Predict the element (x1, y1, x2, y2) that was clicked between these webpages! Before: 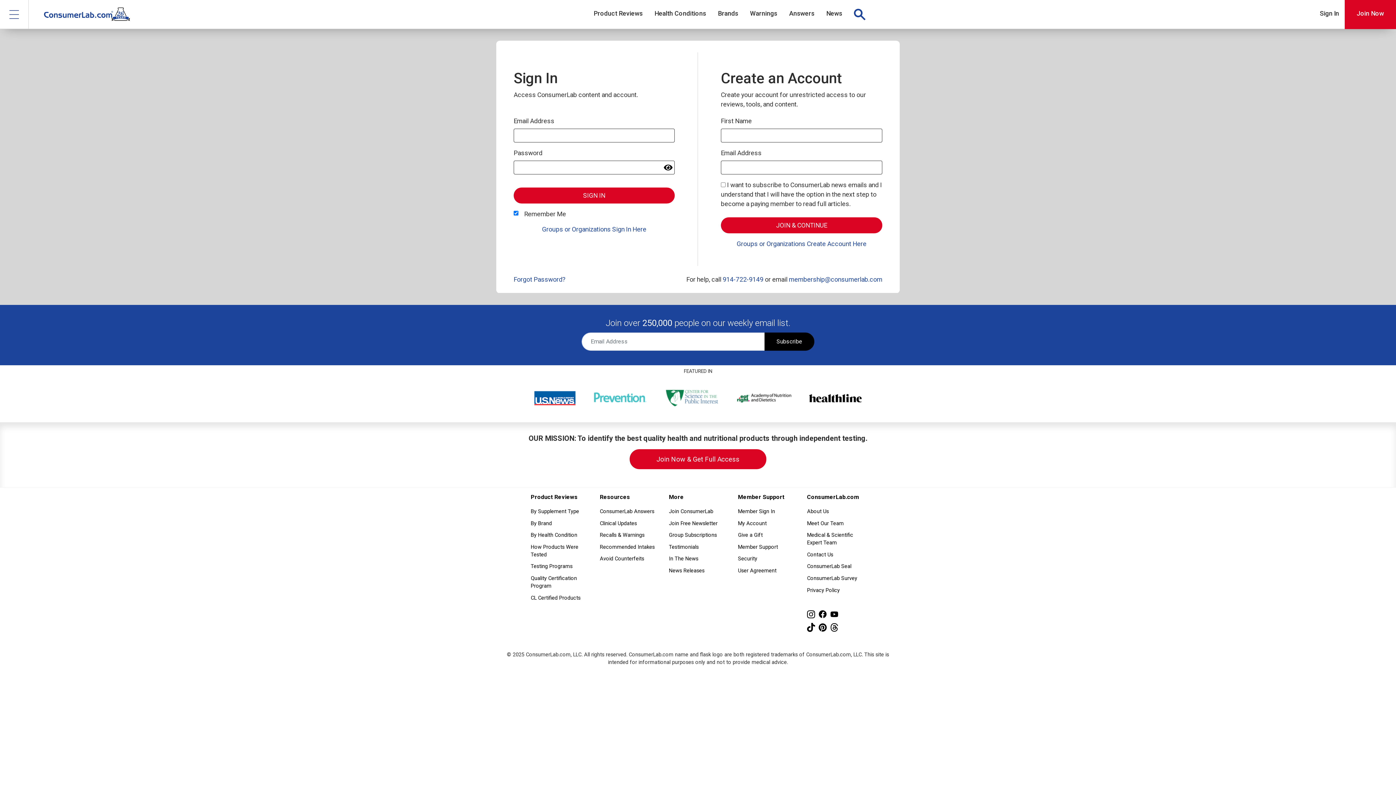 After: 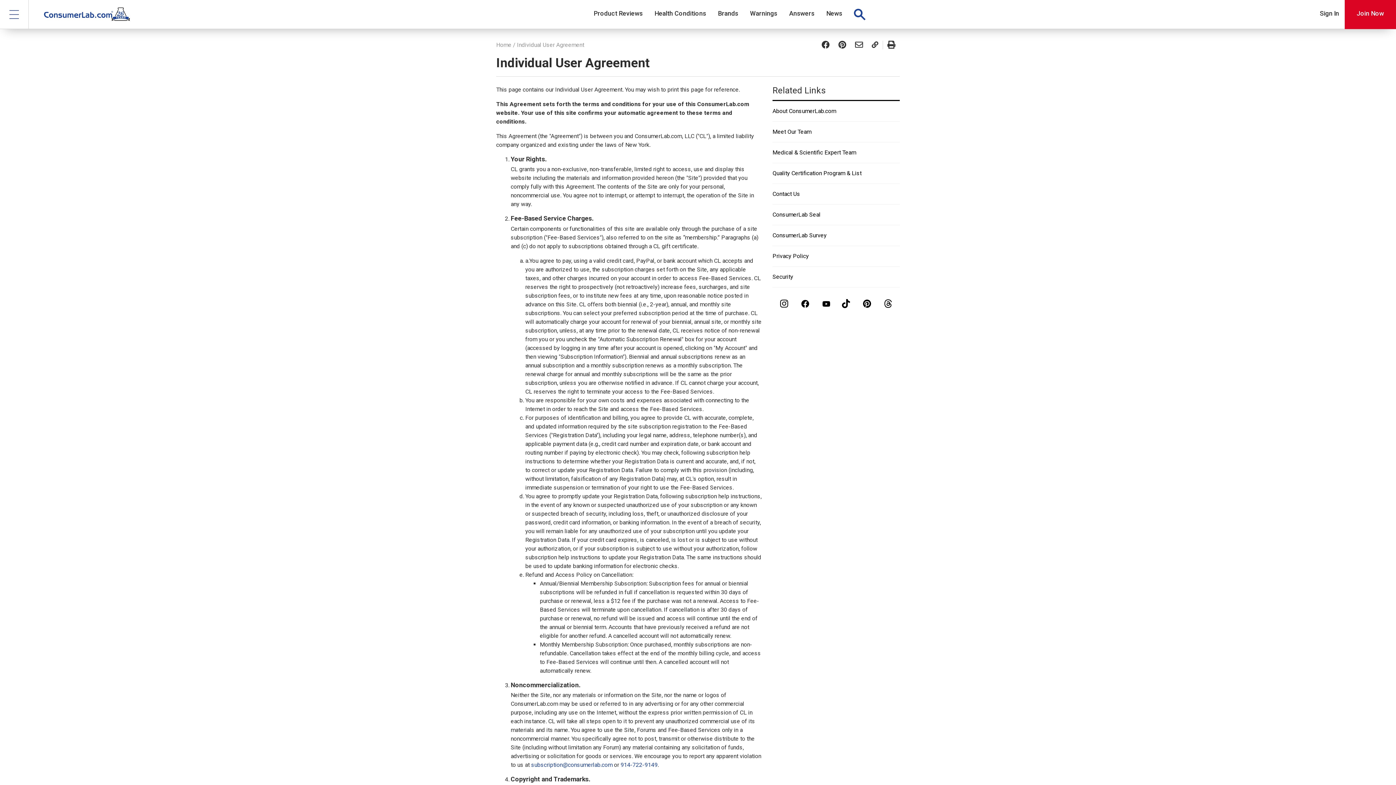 Action: bbox: (738, 565, 796, 576) label: User Agreement